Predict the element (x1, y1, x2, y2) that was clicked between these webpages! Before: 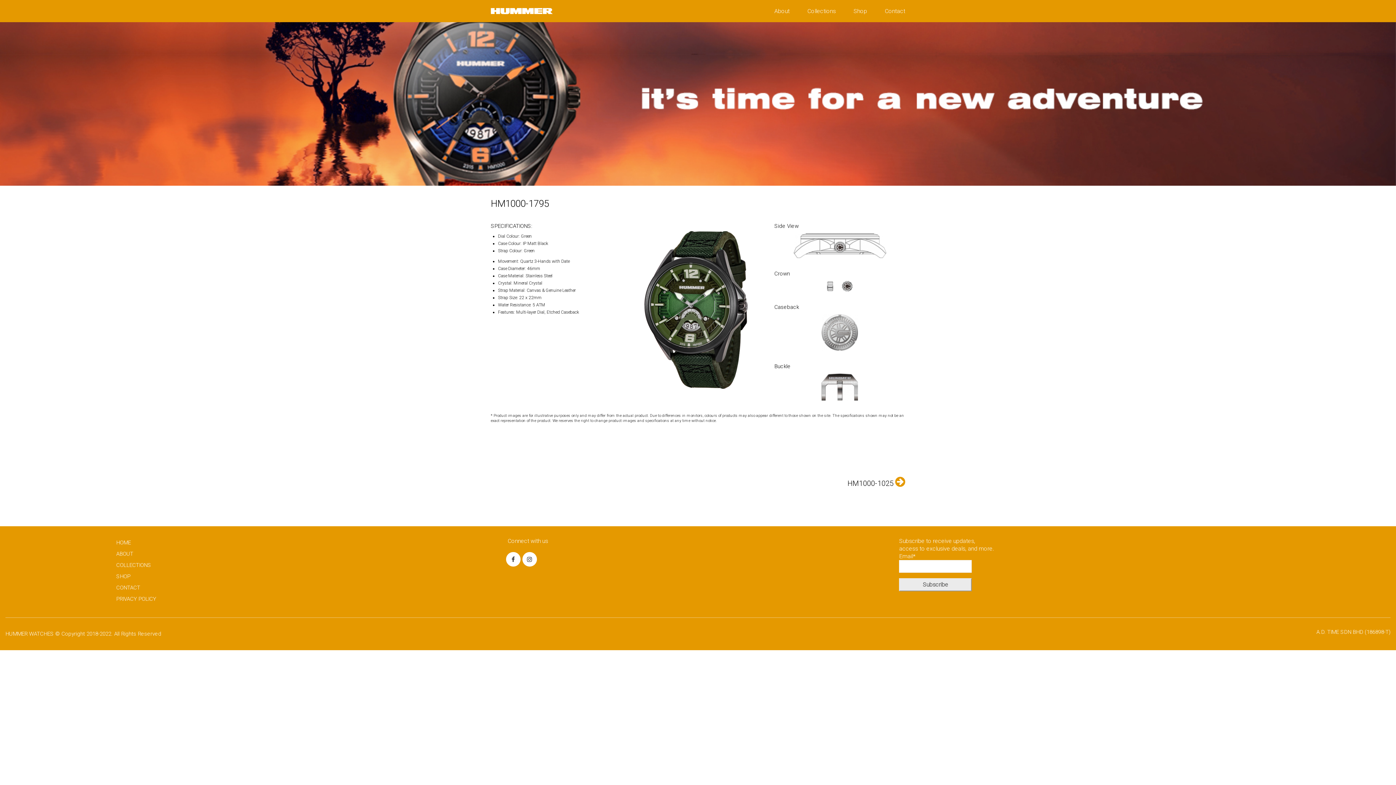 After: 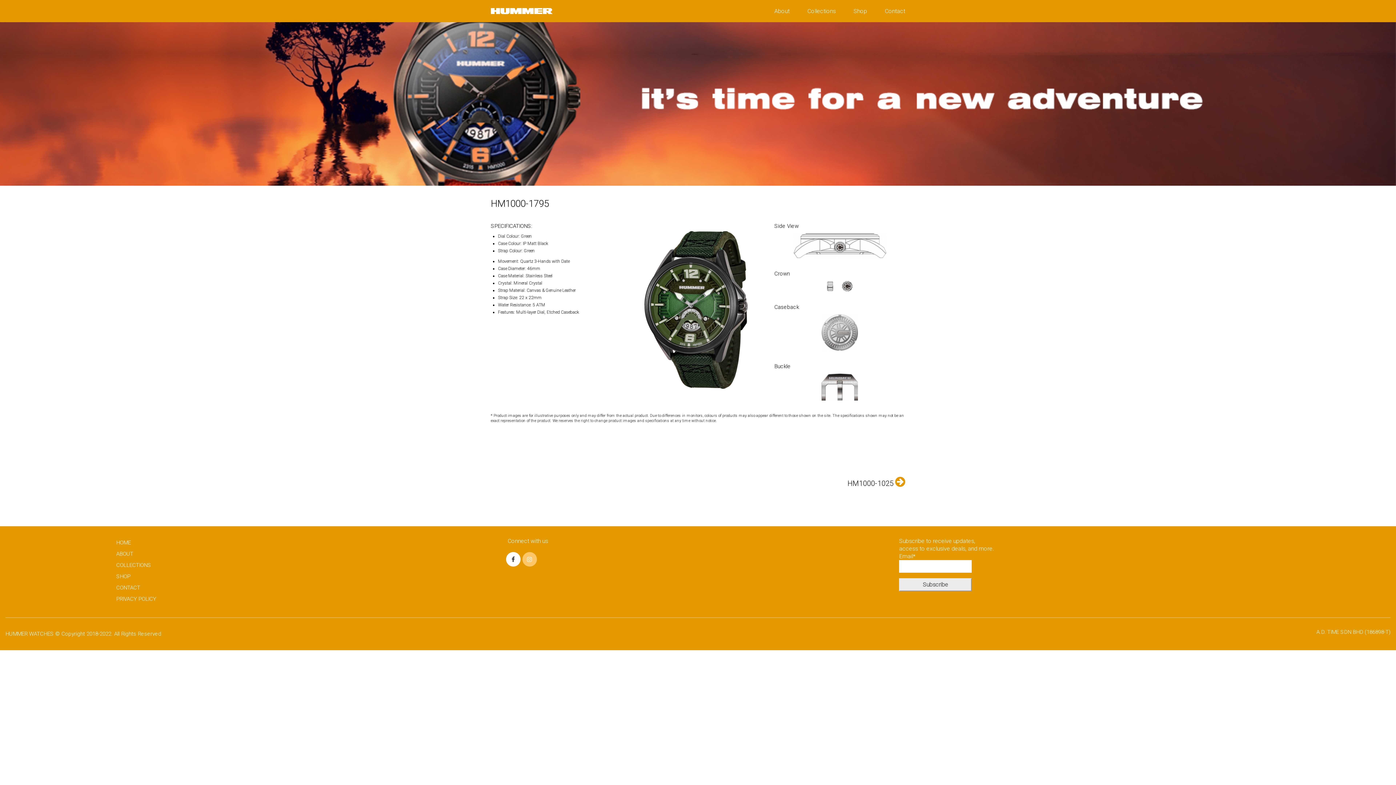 Action: bbox: (522, 552, 536, 566)